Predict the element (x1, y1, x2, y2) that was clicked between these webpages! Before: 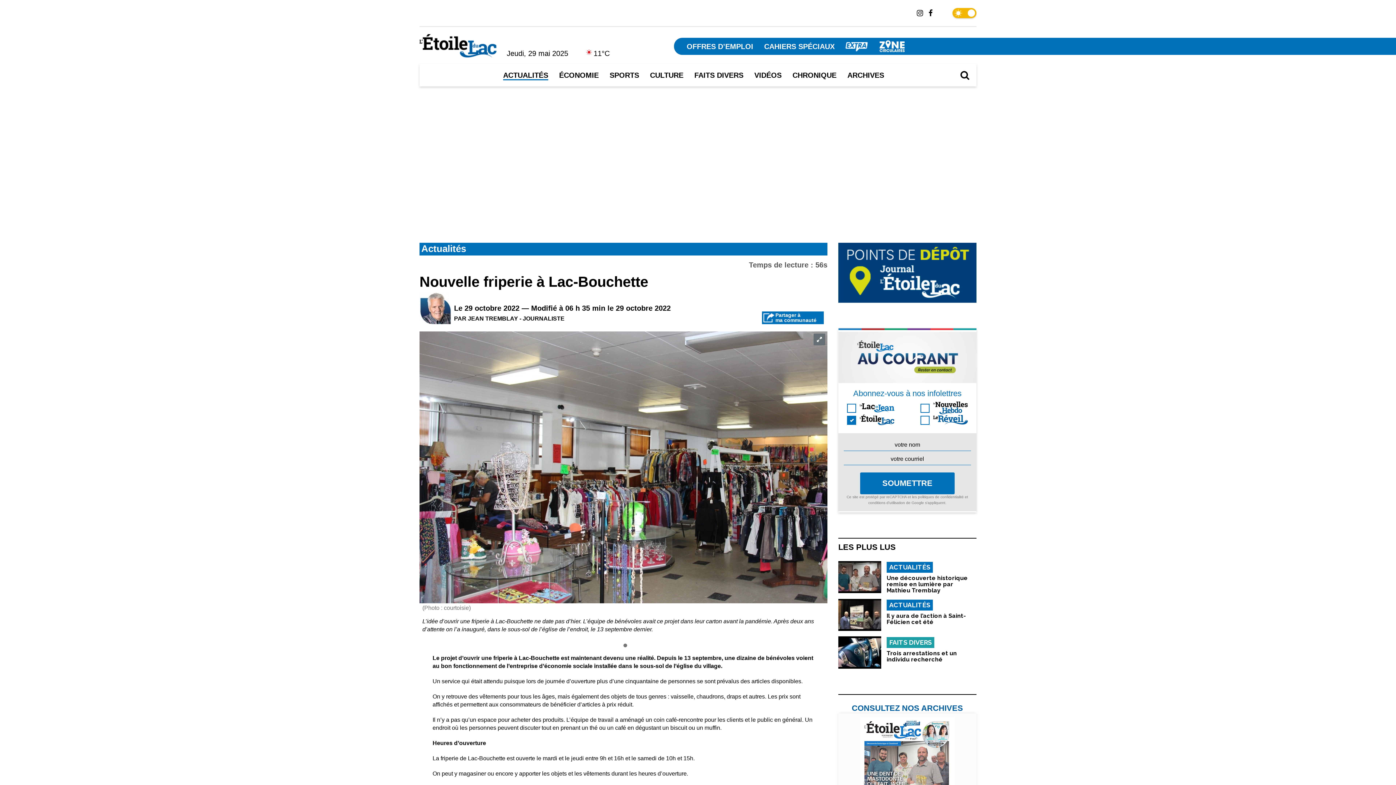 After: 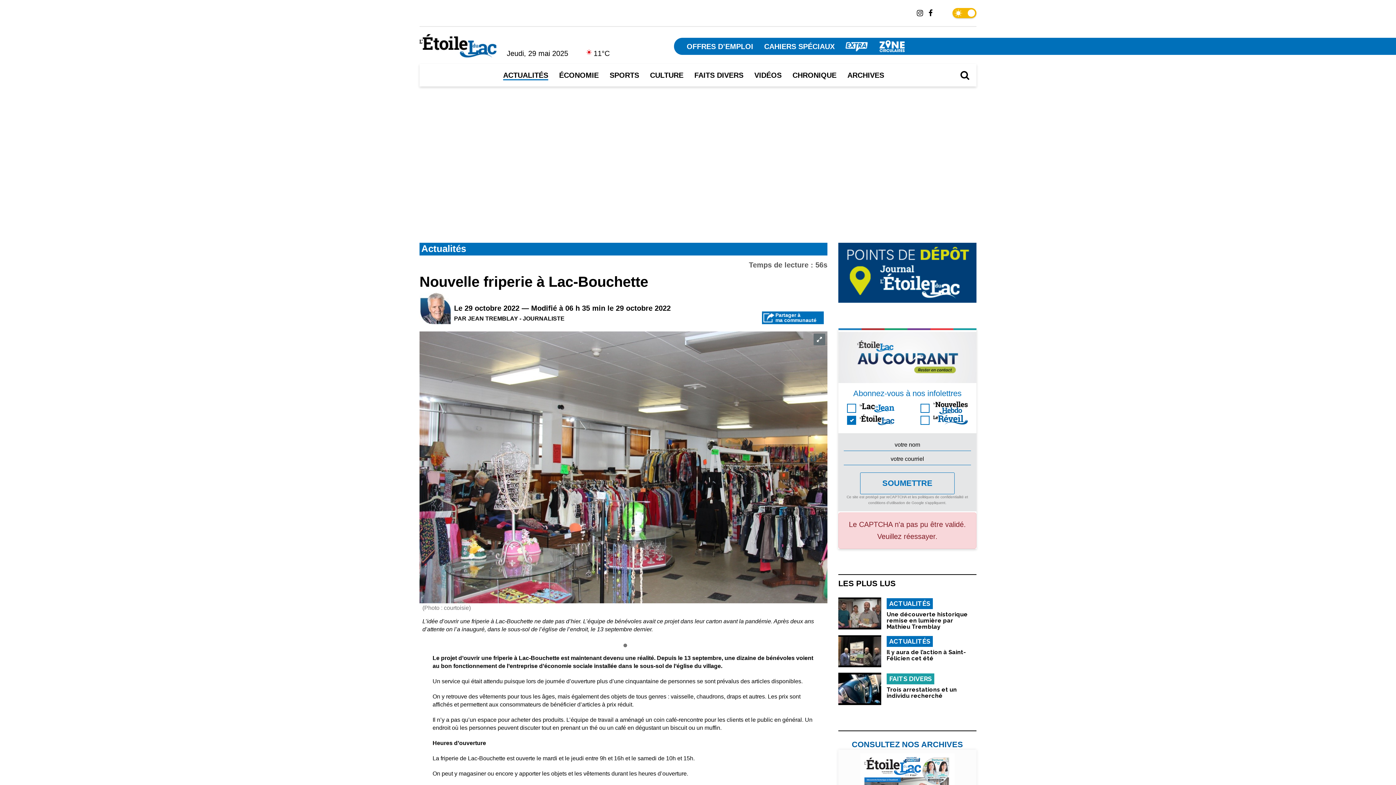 Action: bbox: (860, 472, 954, 494) label: SOUMETTRE